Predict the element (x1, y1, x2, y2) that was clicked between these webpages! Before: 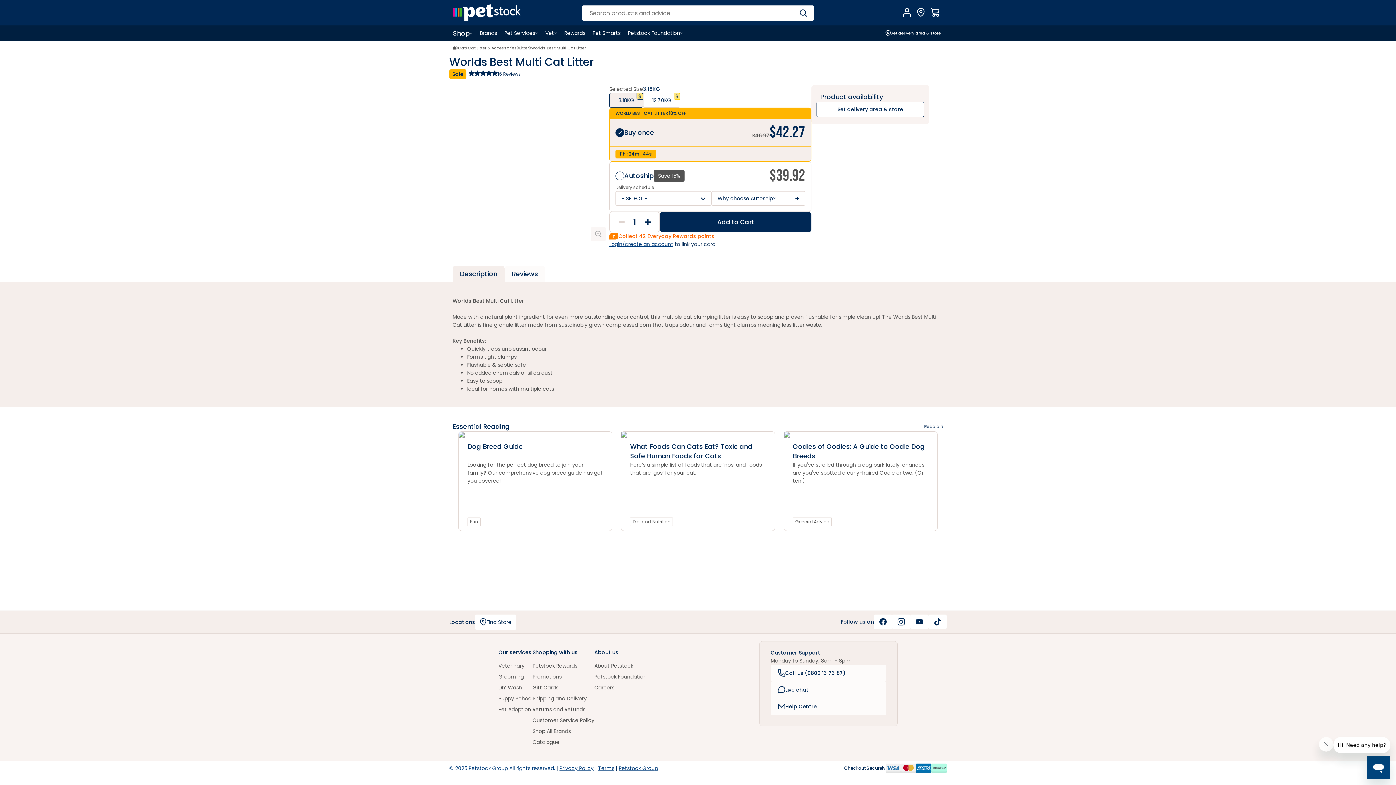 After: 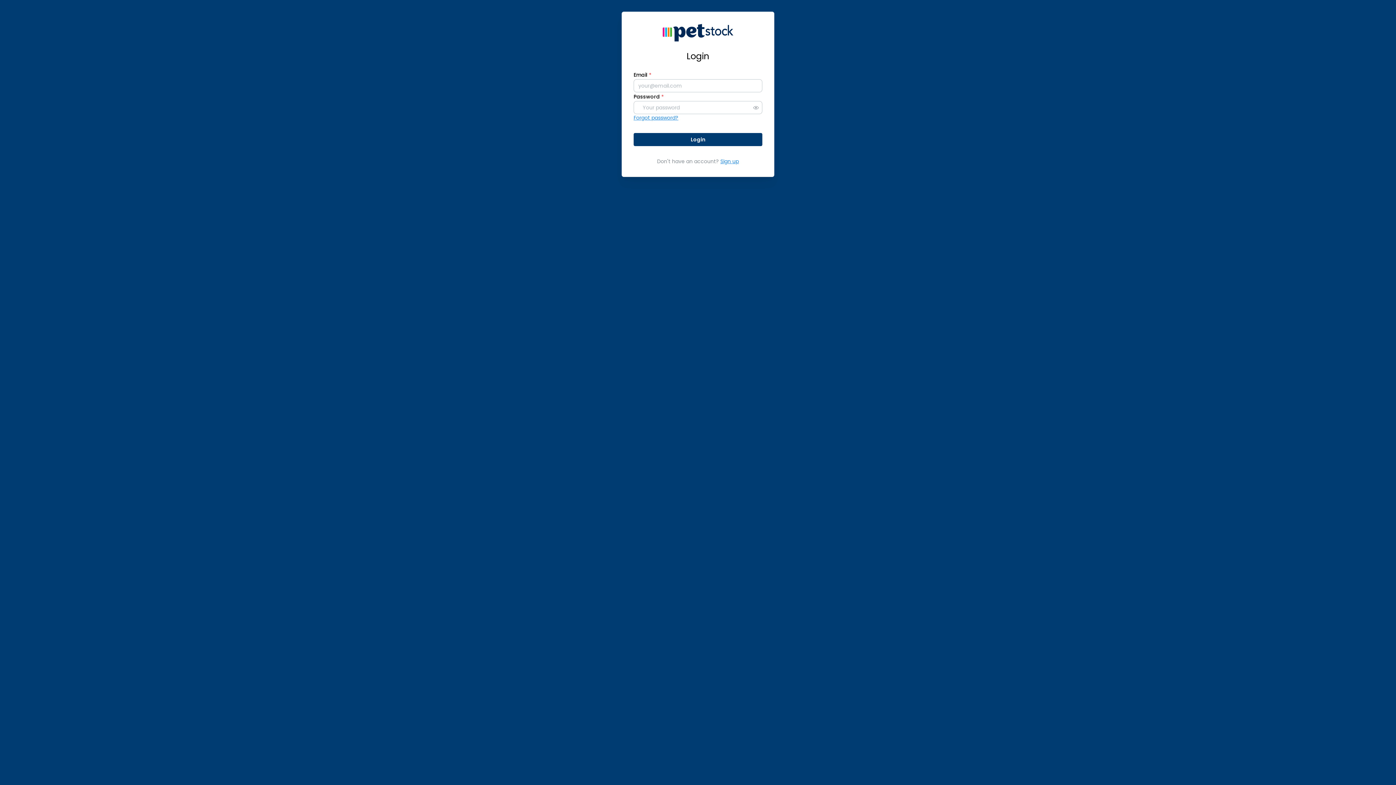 Action: bbox: (900, 4, 914, 20) label: Account